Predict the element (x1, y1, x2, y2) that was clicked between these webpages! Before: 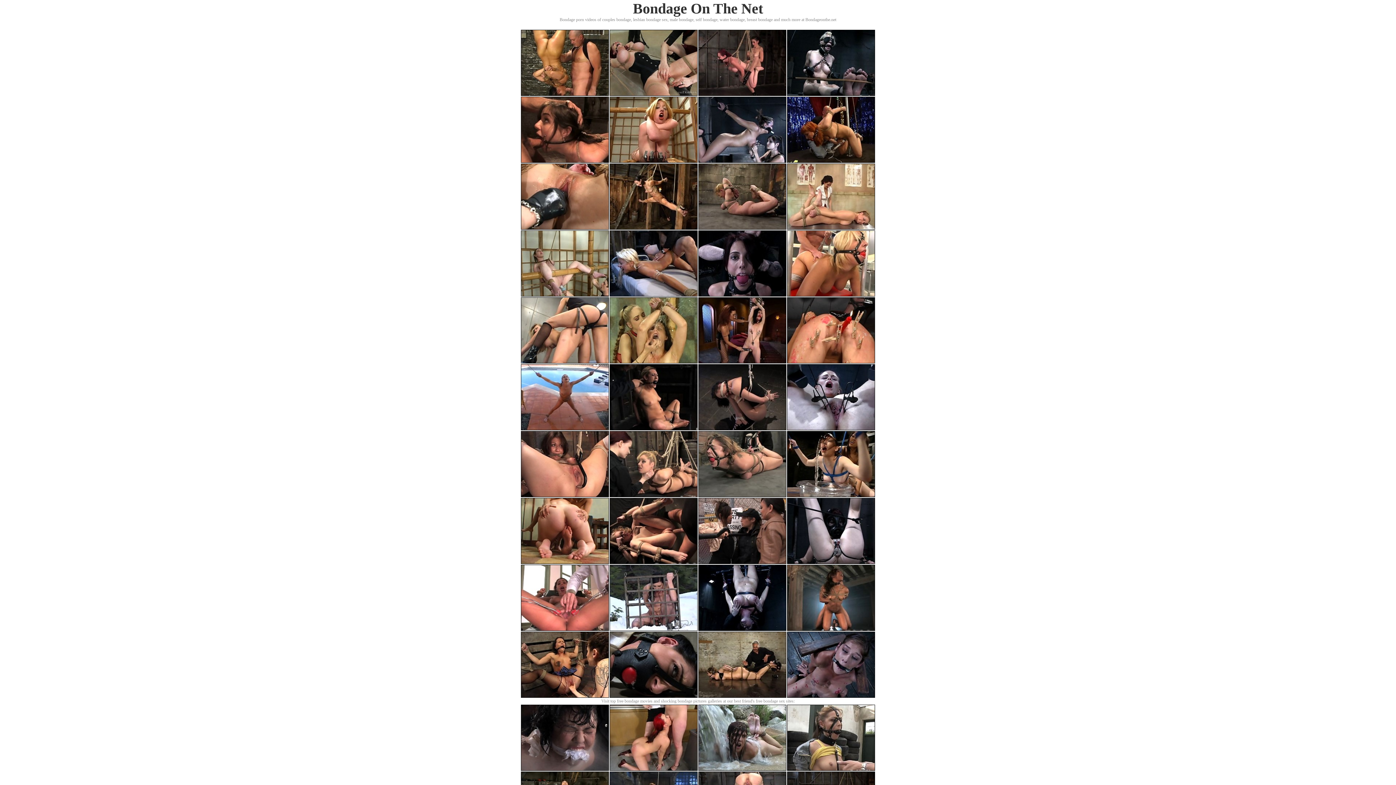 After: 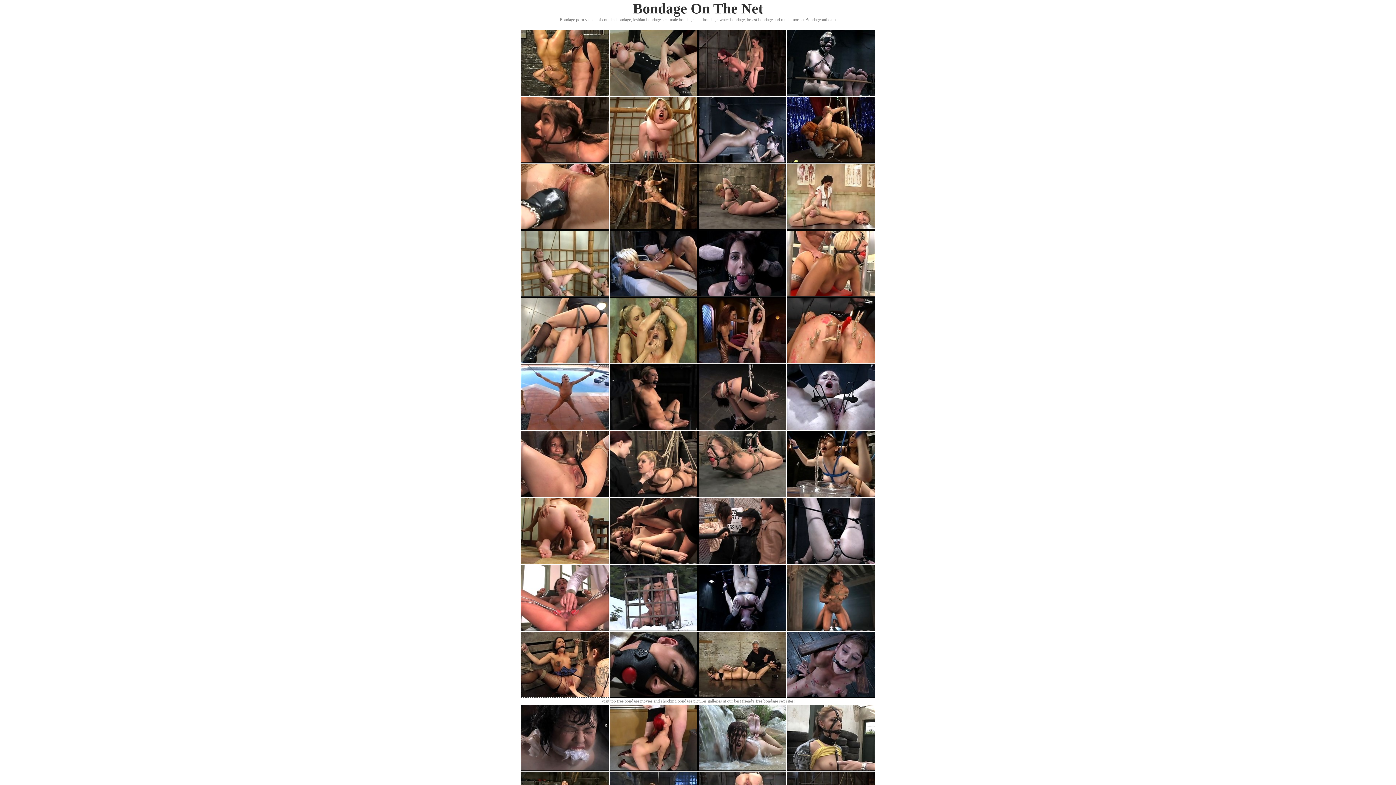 Action: bbox: (521, 693, 609, 699)